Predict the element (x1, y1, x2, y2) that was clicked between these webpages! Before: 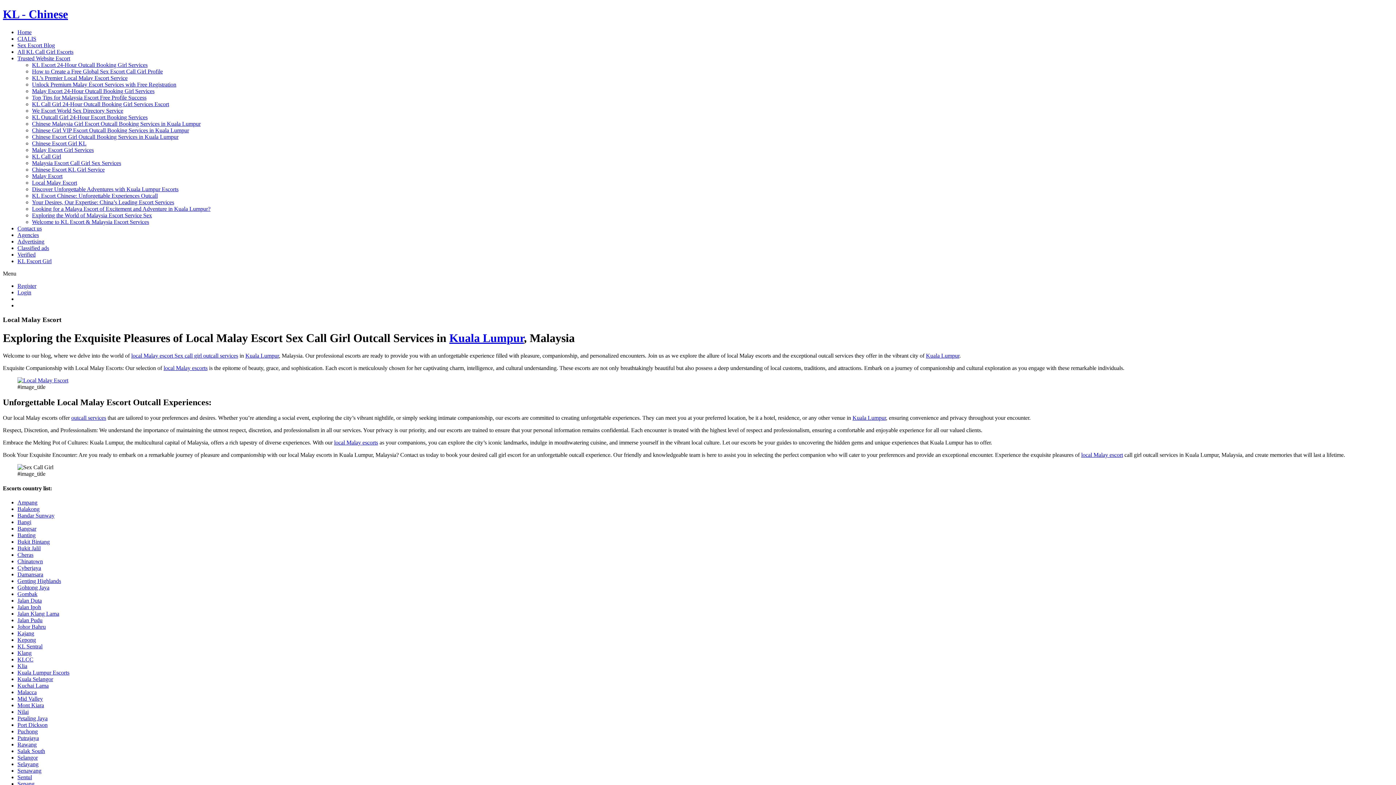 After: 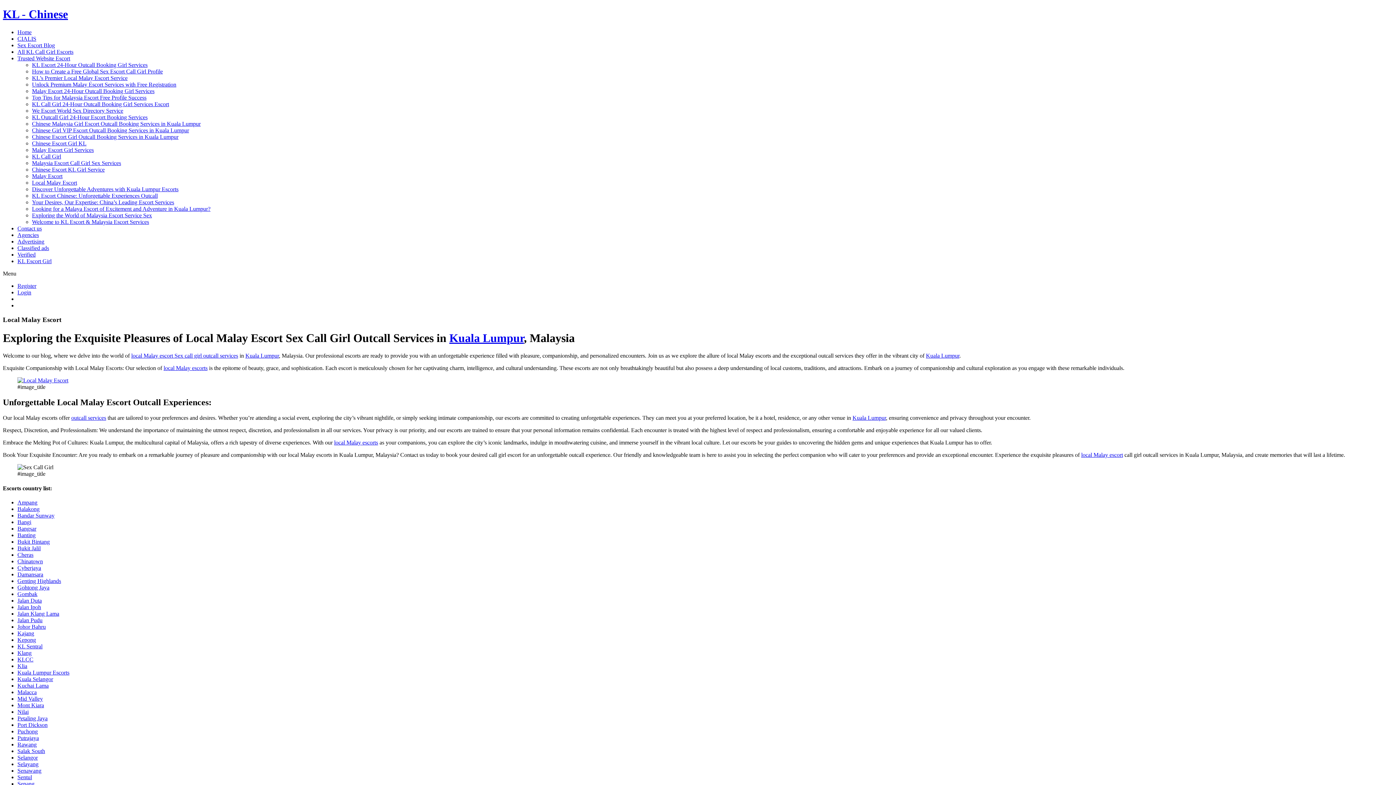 Action: label: Local Malay Escort bbox: (32, 179, 77, 185)